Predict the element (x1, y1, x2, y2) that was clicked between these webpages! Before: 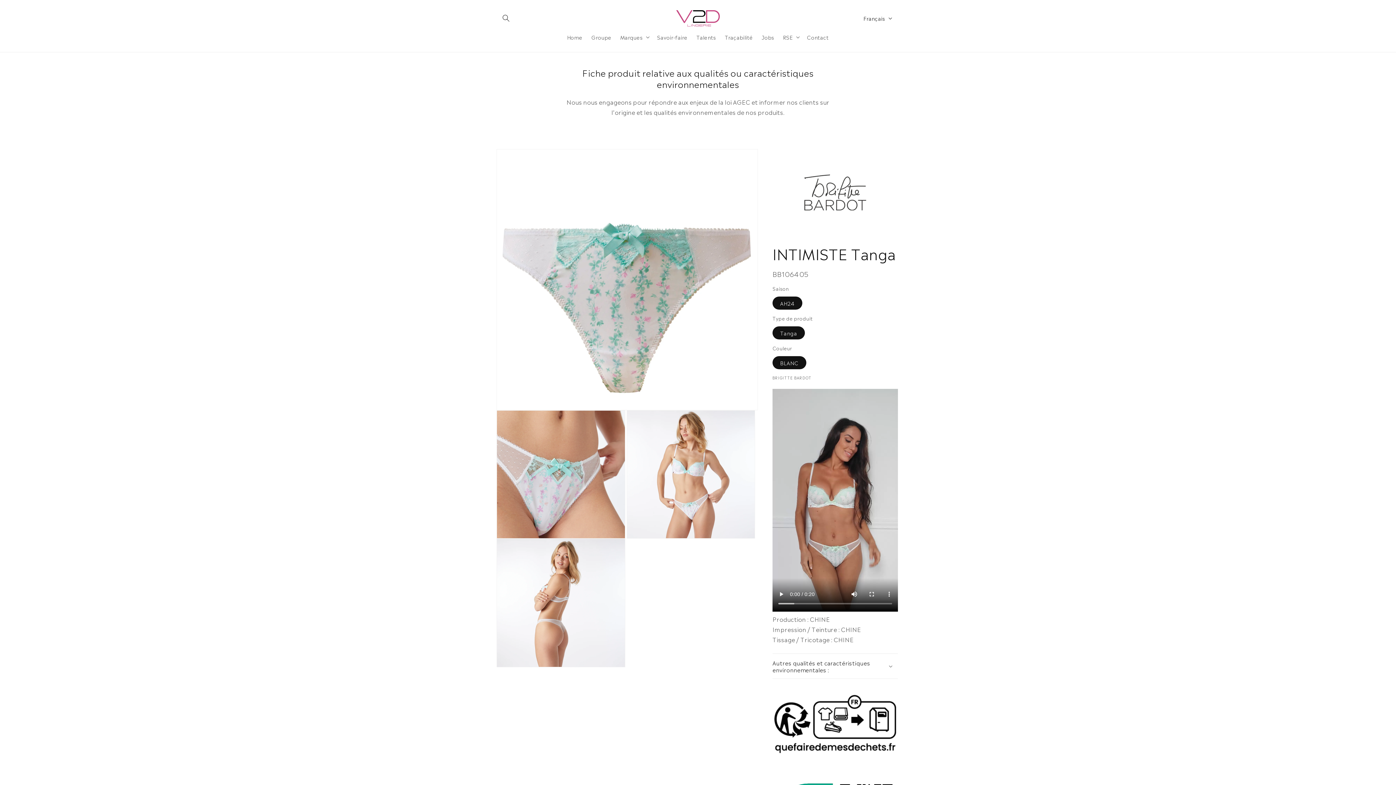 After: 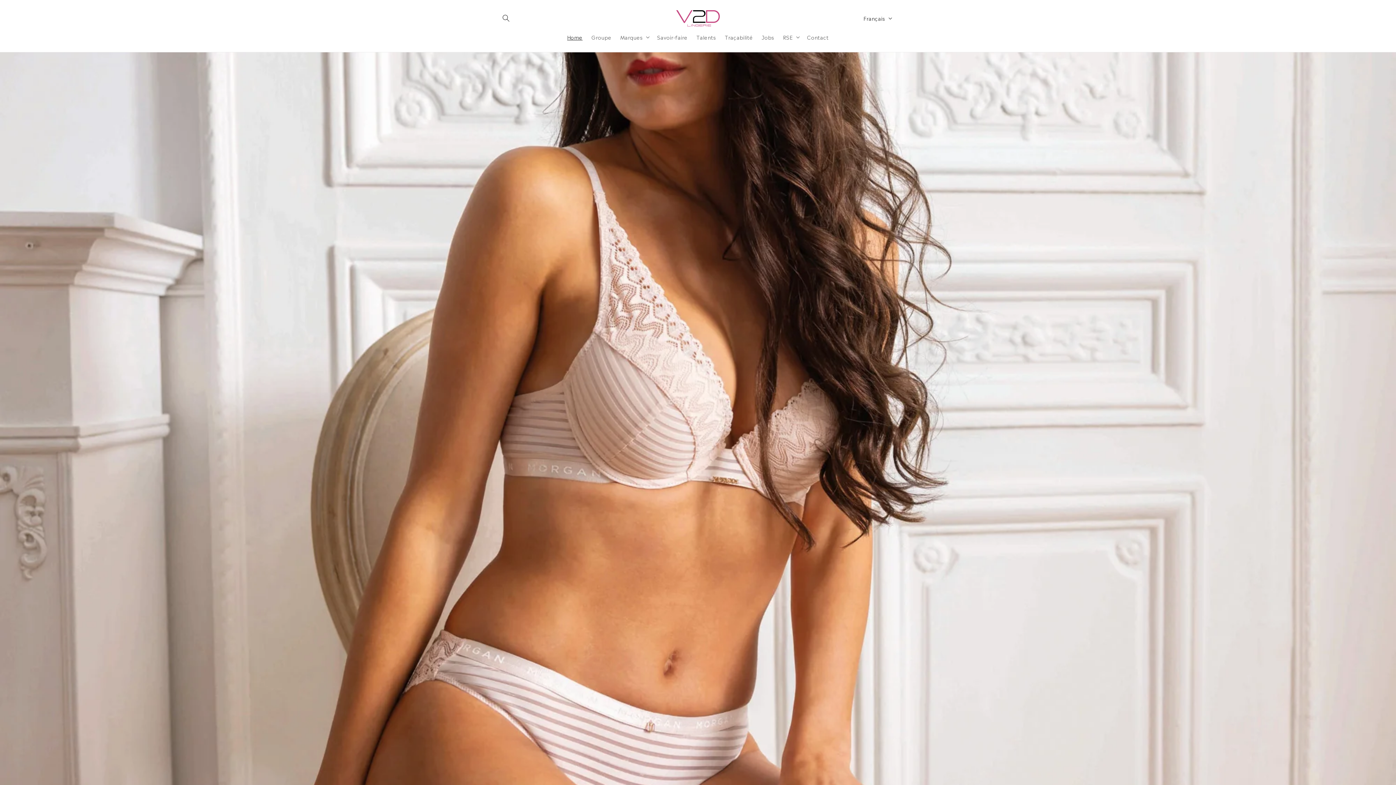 Action: label: Home bbox: (562, 29, 587, 44)